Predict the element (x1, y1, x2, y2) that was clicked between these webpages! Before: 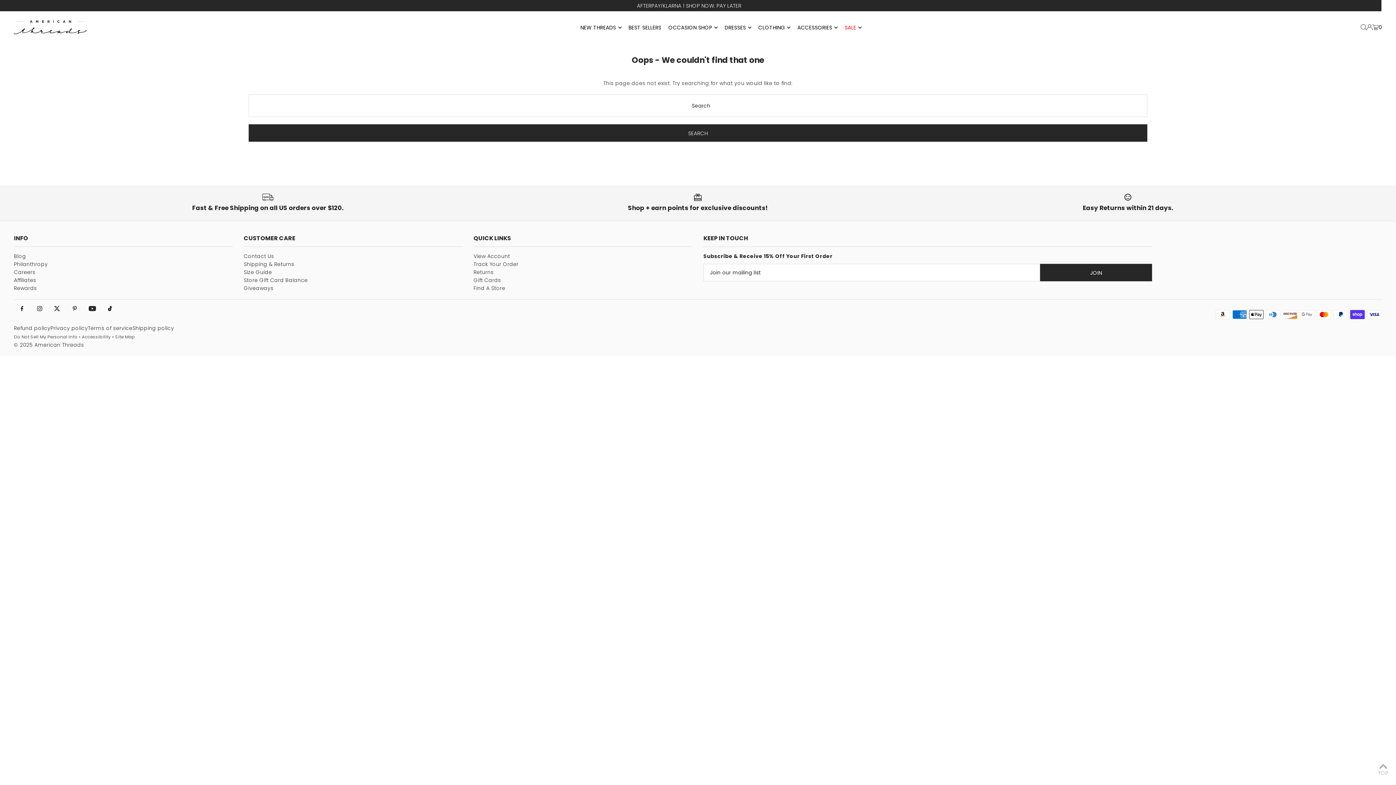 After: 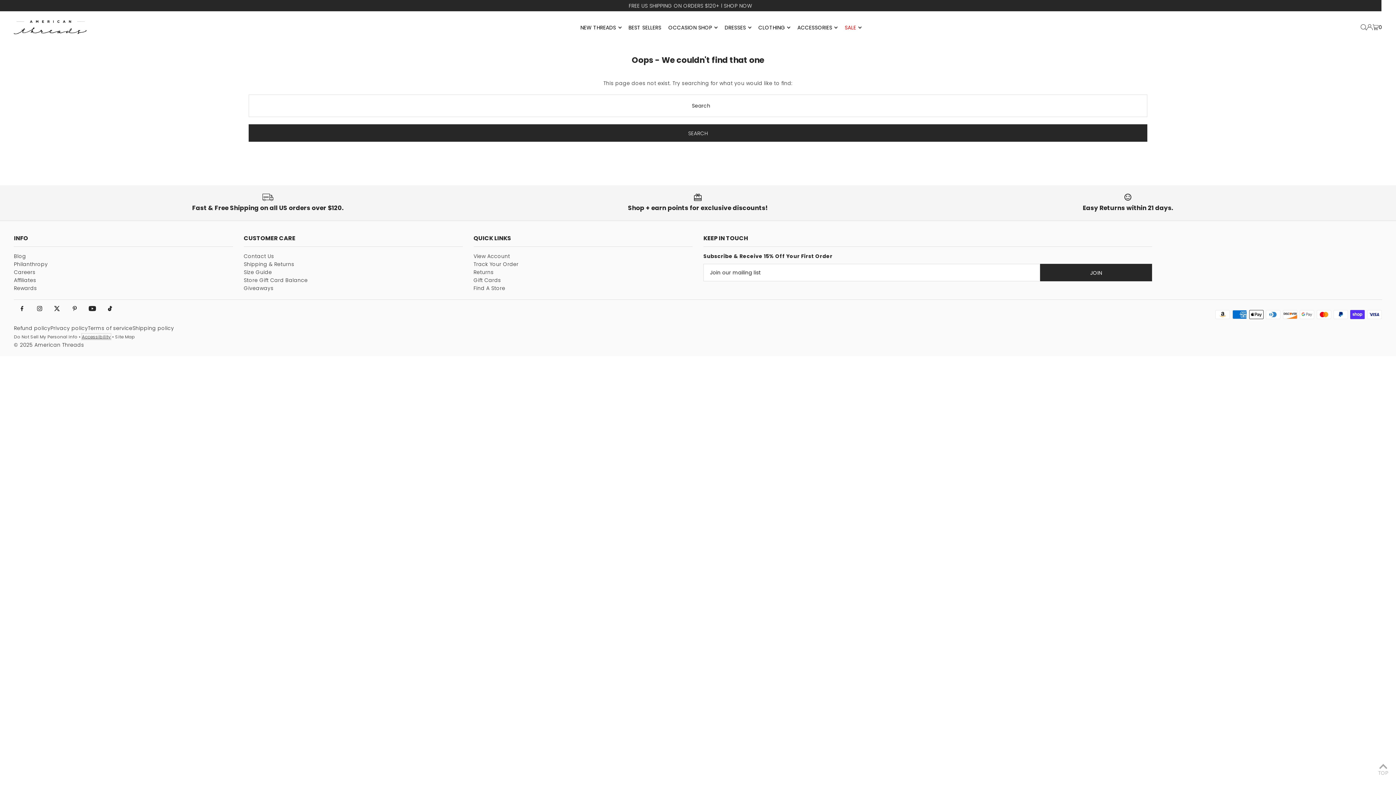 Action: label: Accessibility bbox: (81, 333, 110, 340)